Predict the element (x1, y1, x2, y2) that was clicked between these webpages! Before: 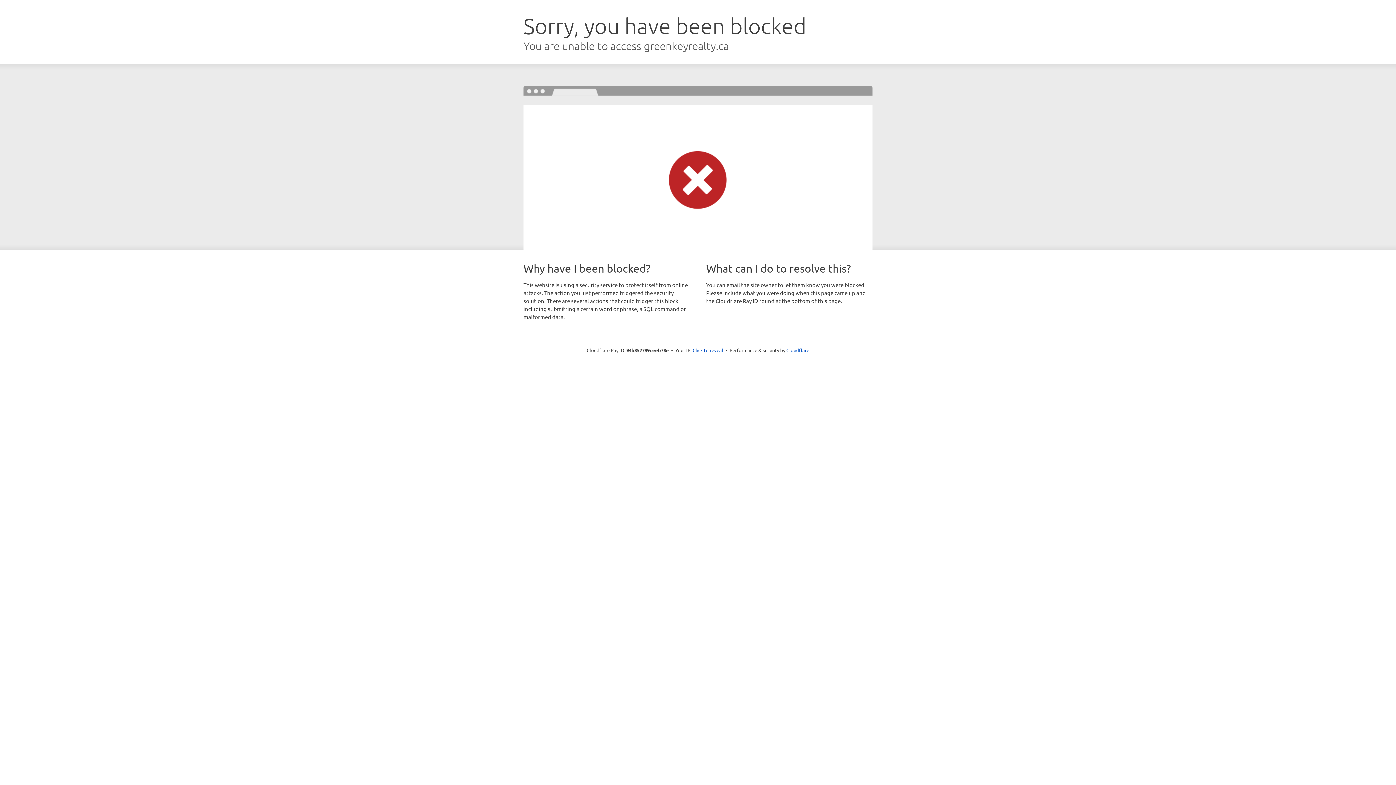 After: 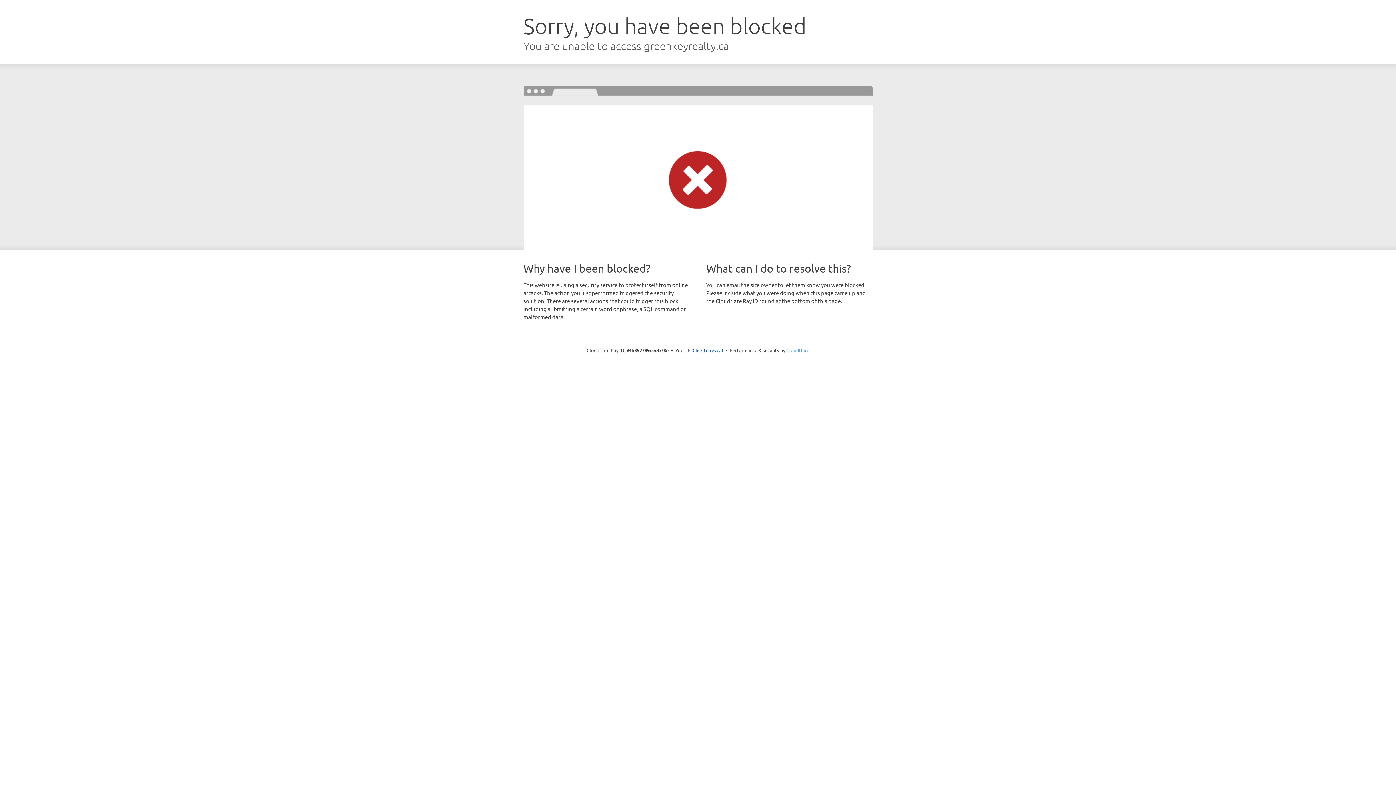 Action: label: Cloudflare bbox: (786, 347, 809, 353)